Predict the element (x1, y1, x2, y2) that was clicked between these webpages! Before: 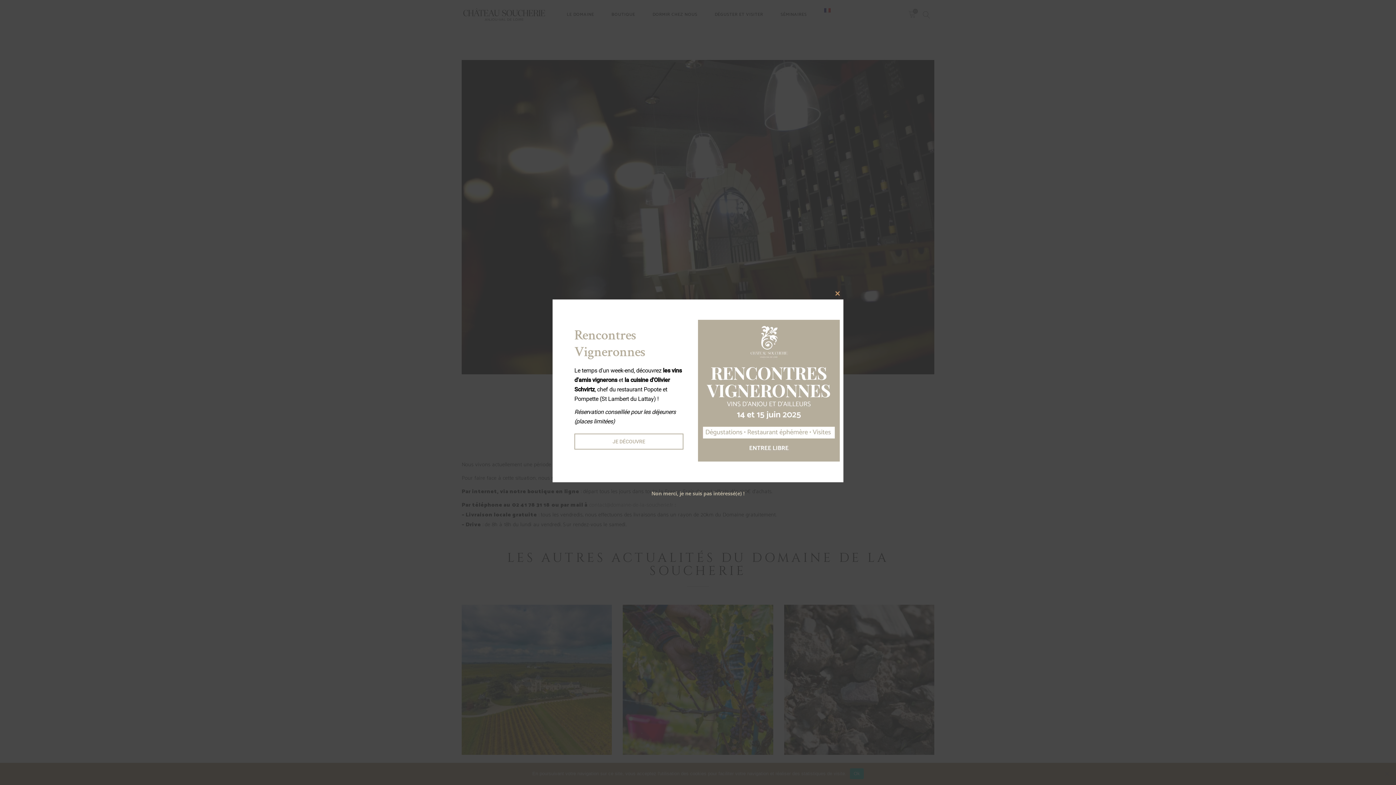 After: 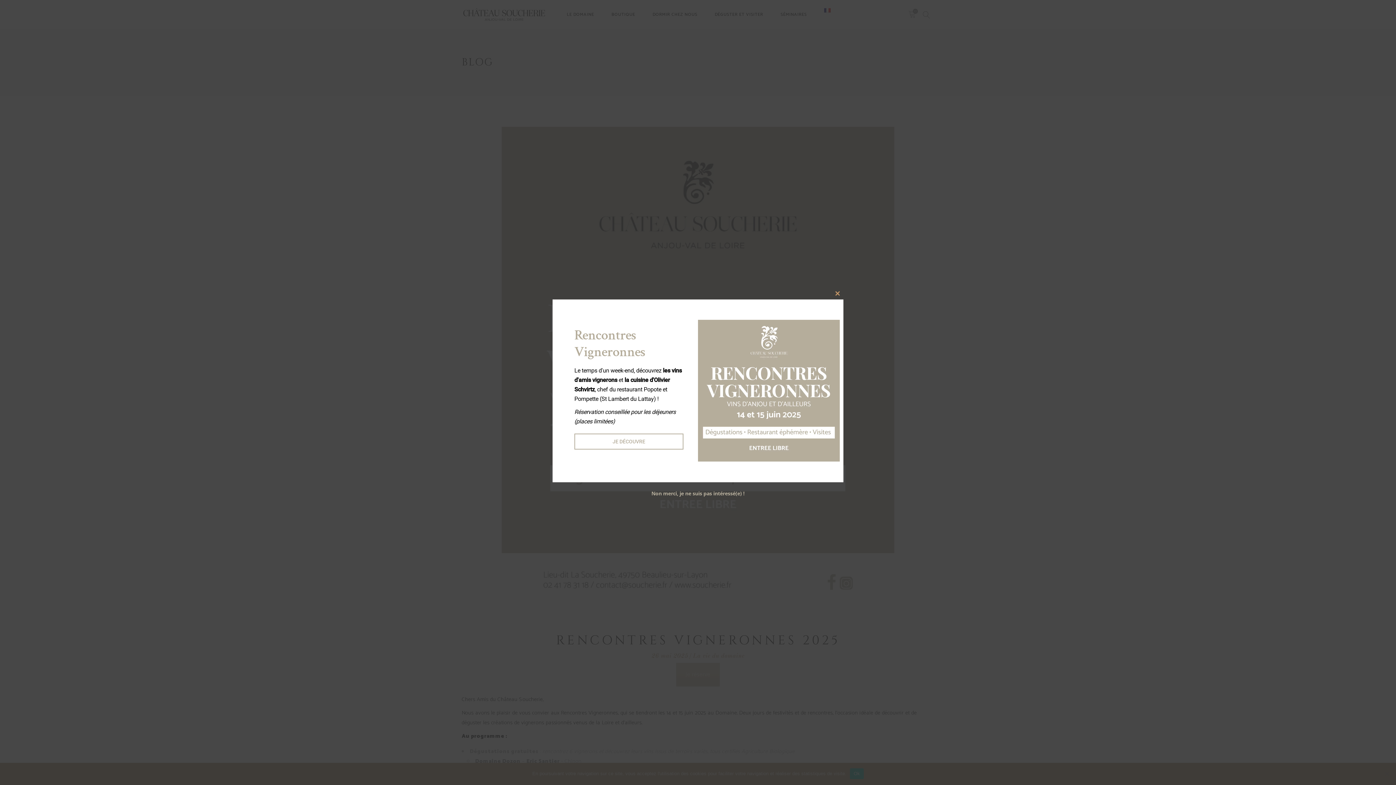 Action: bbox: (574, 433, 683, 449) label: JE DÉCOUVRE